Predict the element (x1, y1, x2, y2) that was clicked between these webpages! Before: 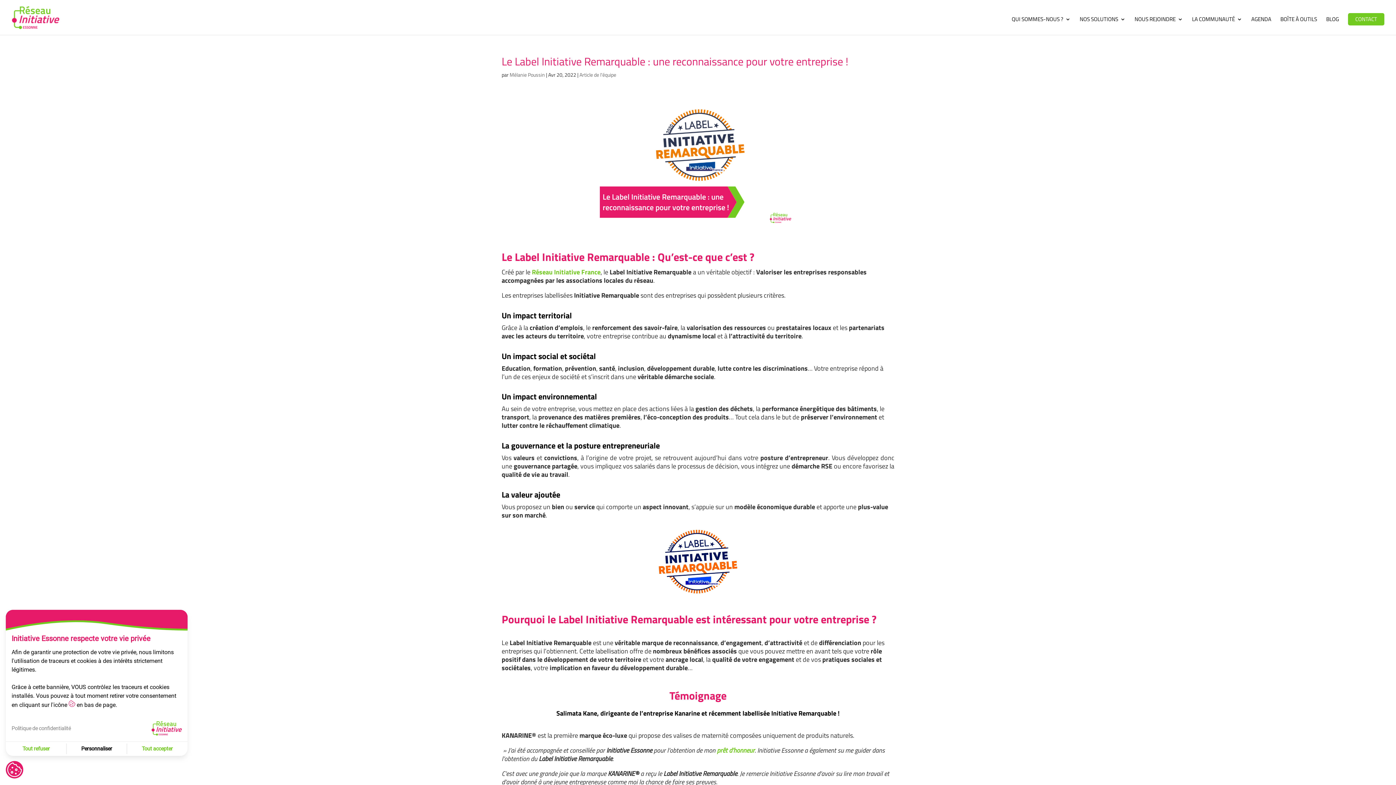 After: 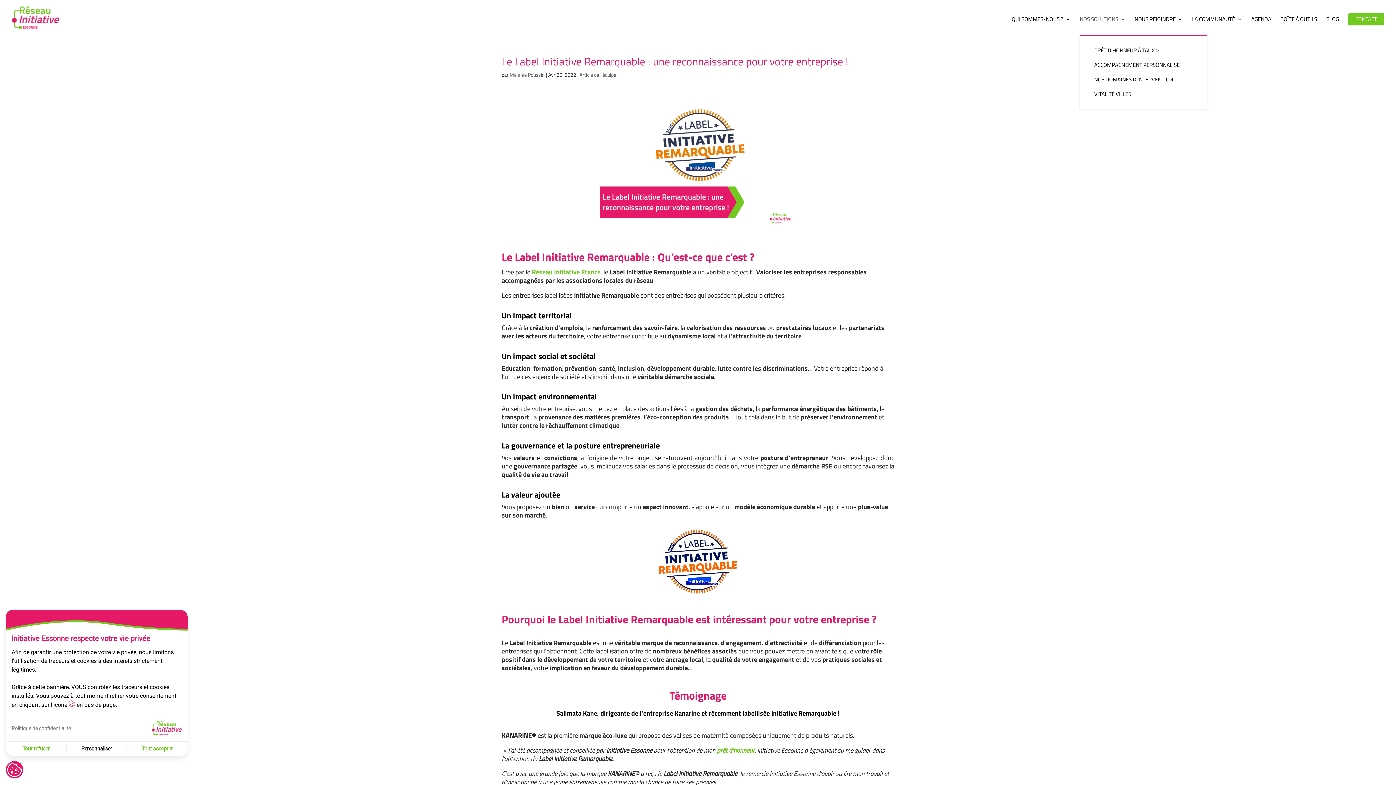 Action: label: NOS SOLUTIONS bbox: (1080, 16, 1125, 34)